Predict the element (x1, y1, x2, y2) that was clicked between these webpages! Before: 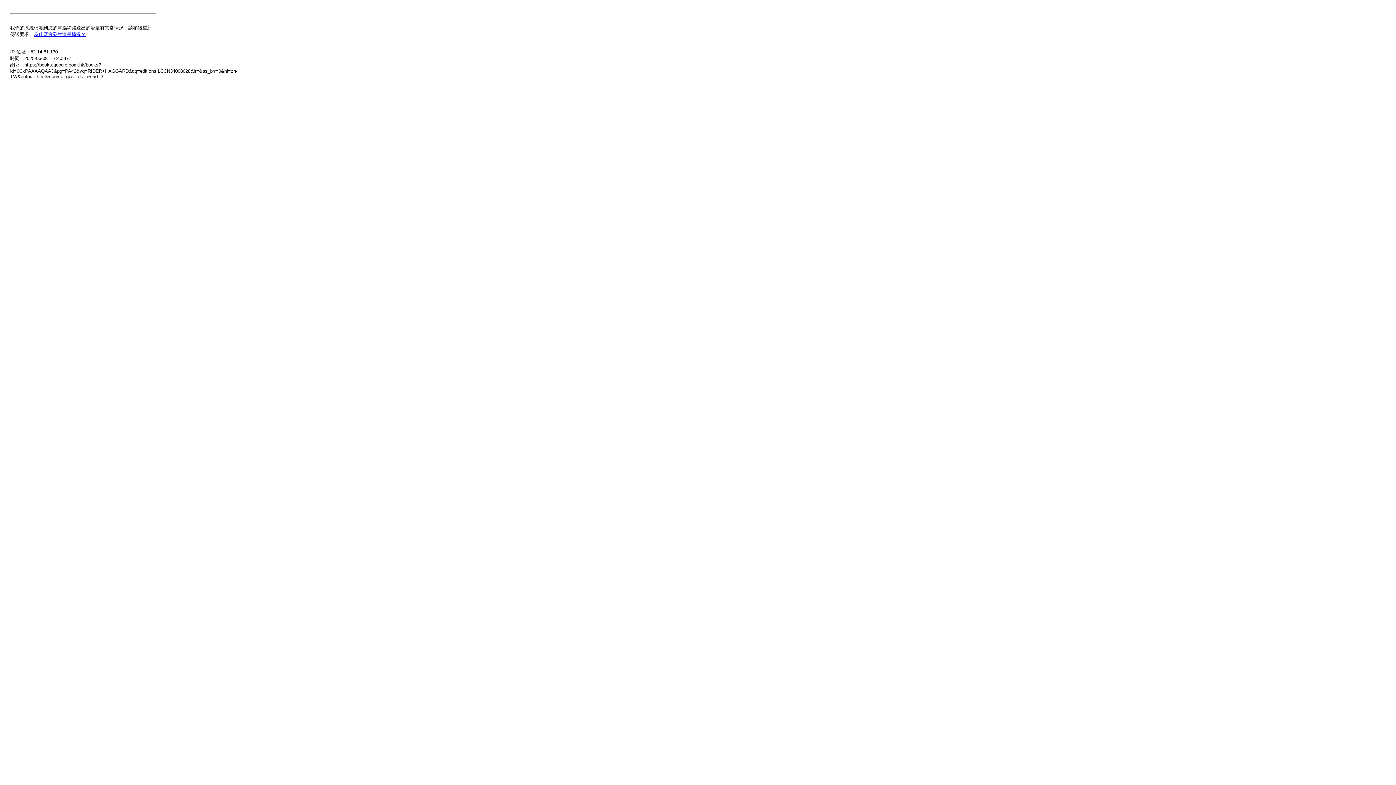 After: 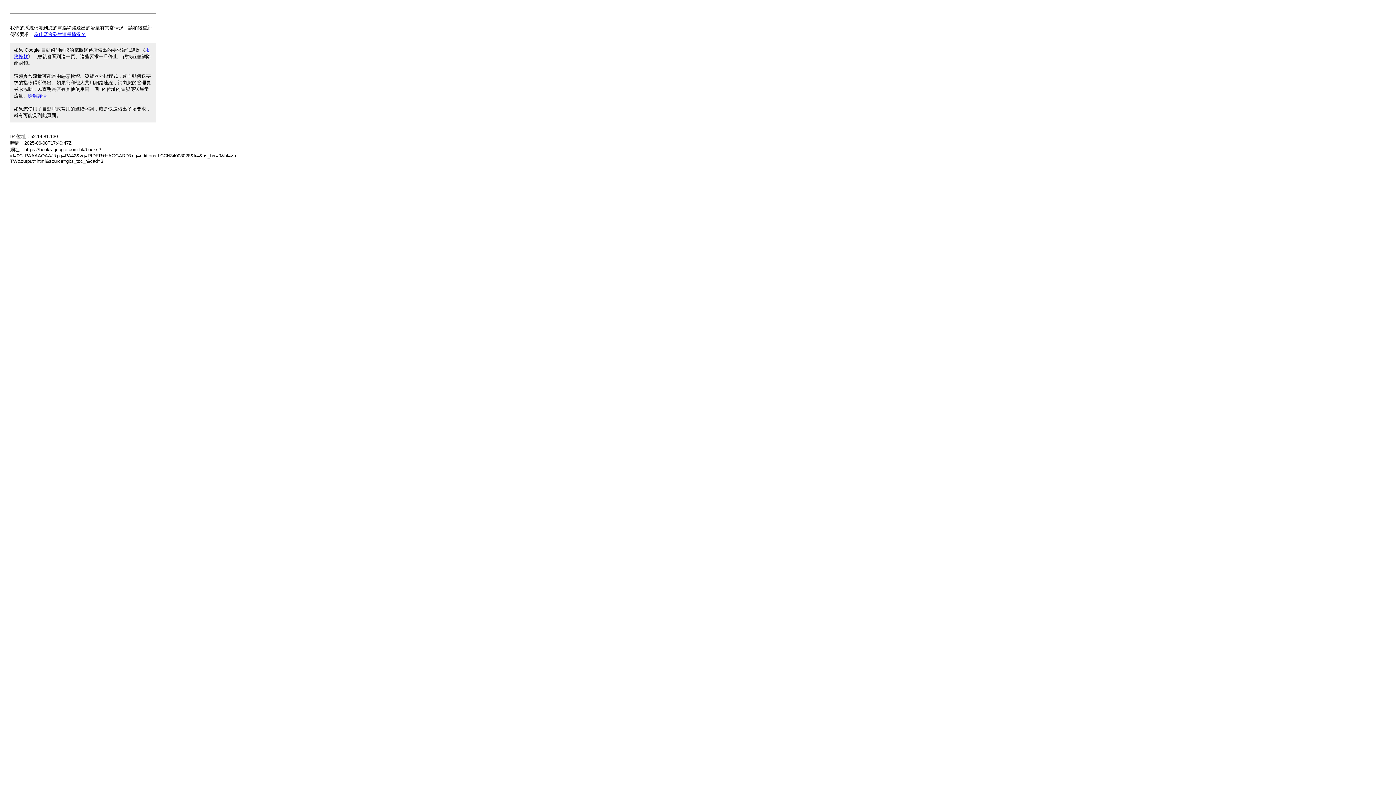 Action: label: 為什麼會發生這種情況？ bbox: (33, 31, 85, 37)